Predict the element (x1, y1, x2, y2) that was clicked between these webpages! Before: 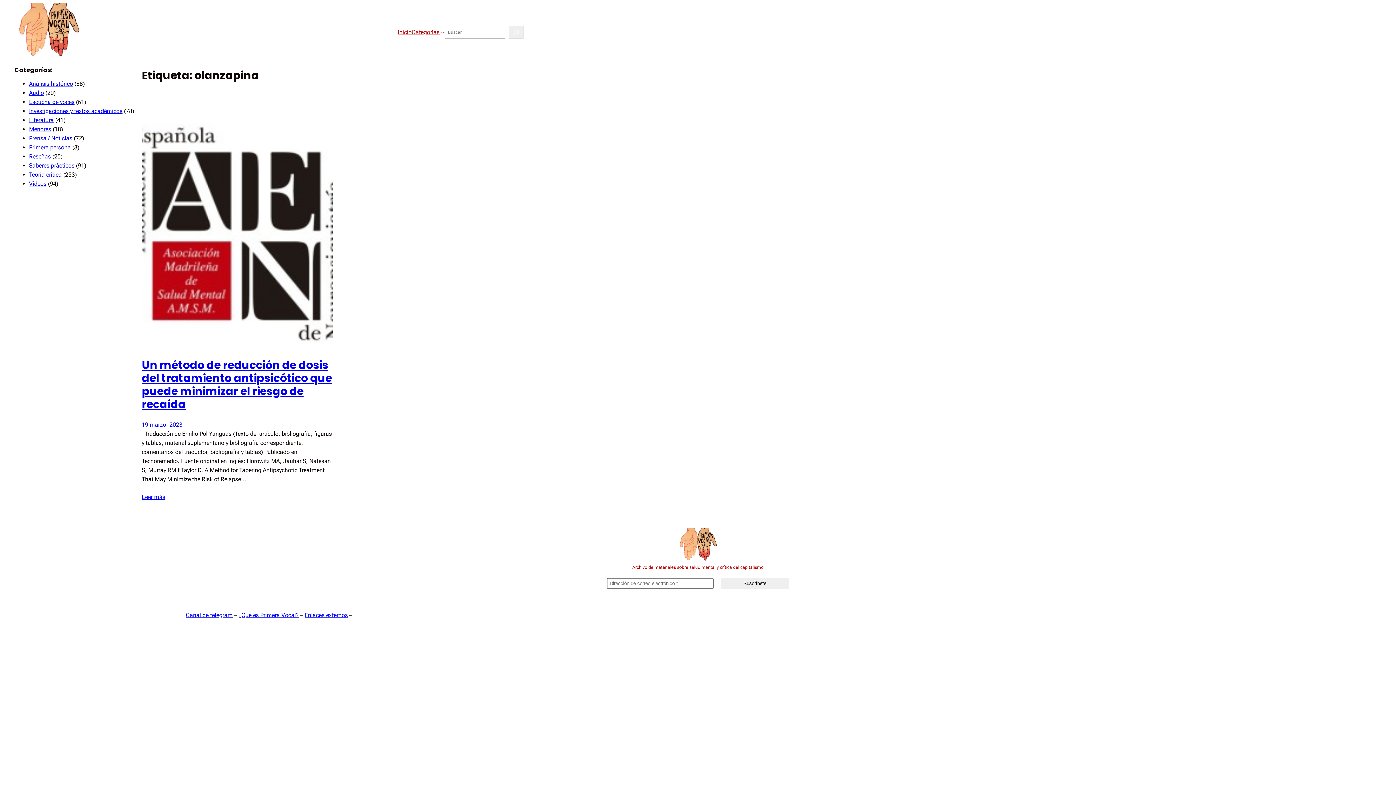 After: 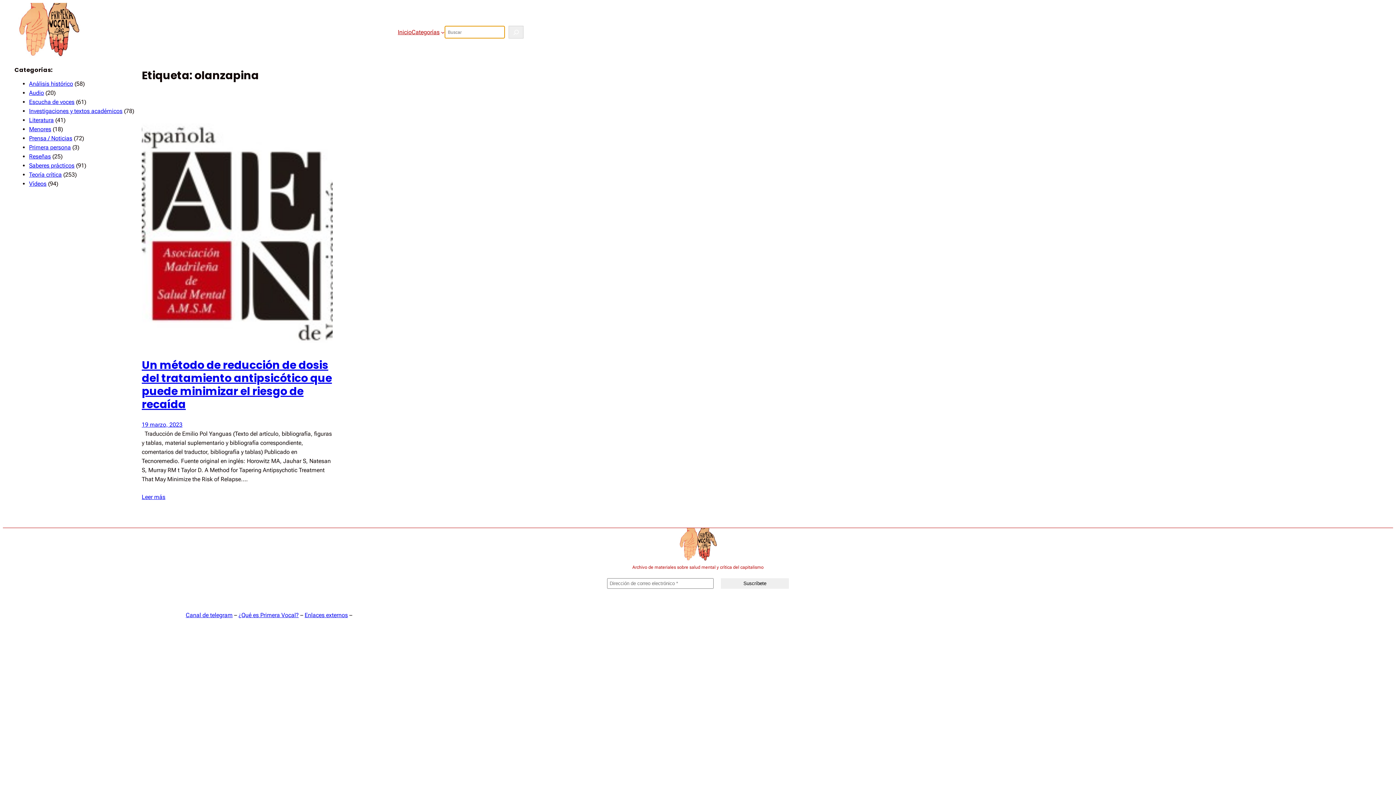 Action: bbox: (508, 25, 523, 38) label: Buscar